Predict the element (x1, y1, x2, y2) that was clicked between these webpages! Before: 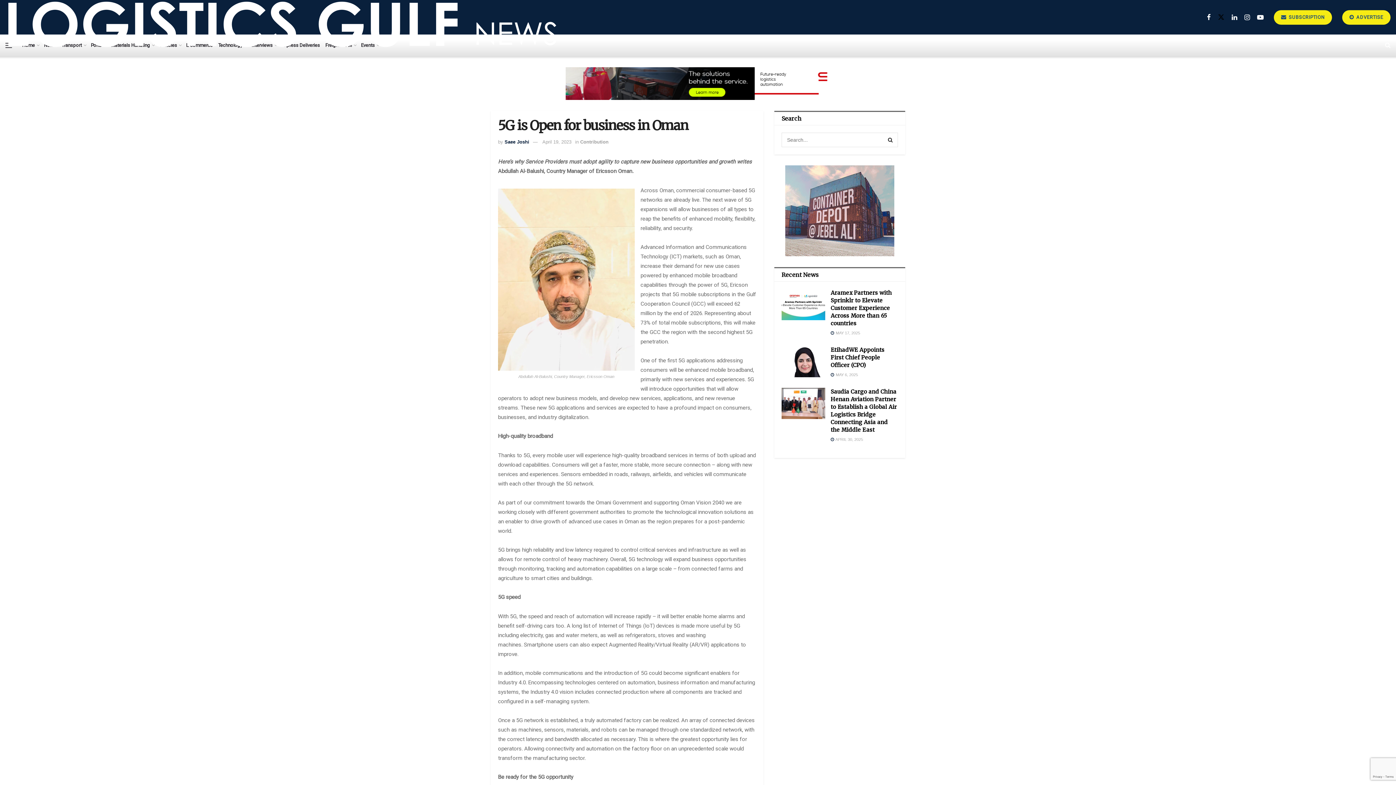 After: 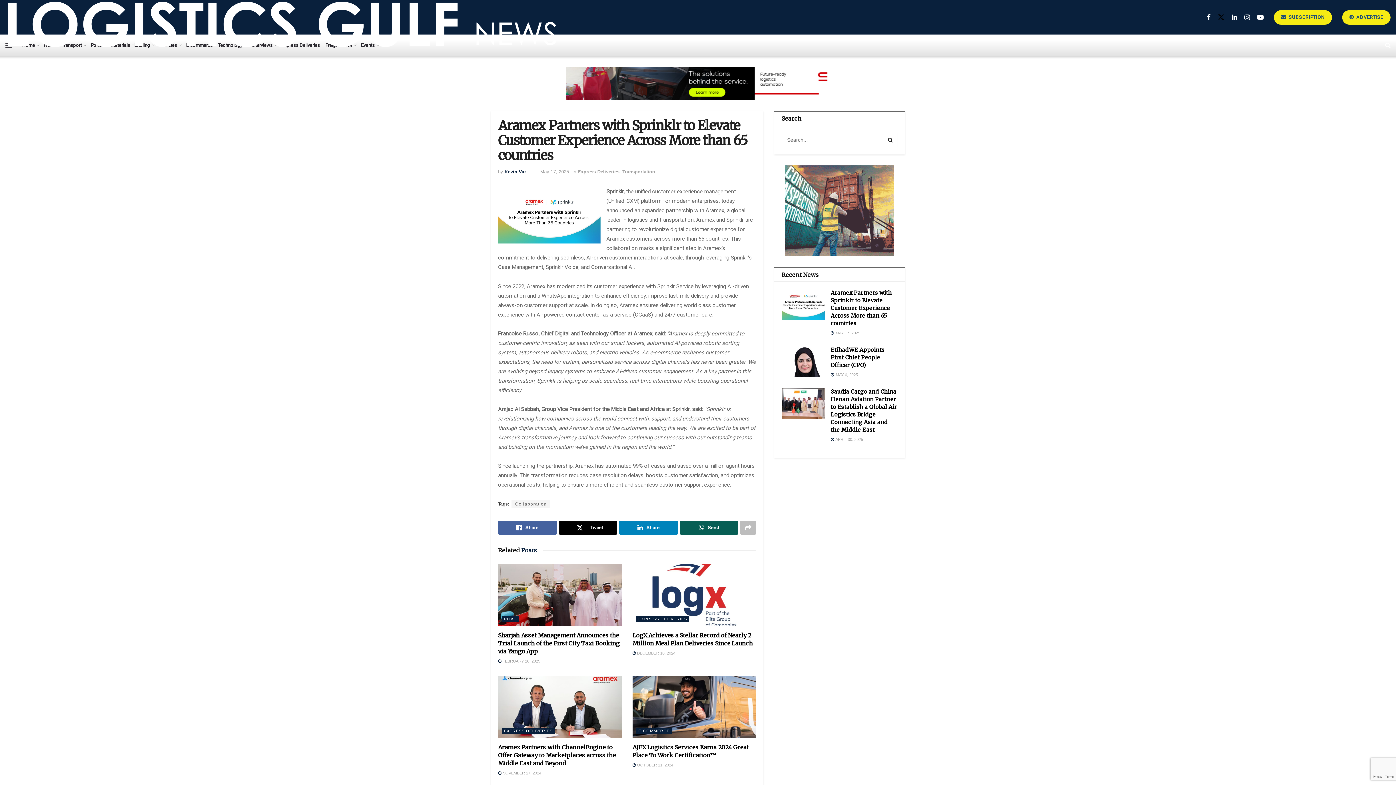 Action: bbox: (781, 289, 825, 320)